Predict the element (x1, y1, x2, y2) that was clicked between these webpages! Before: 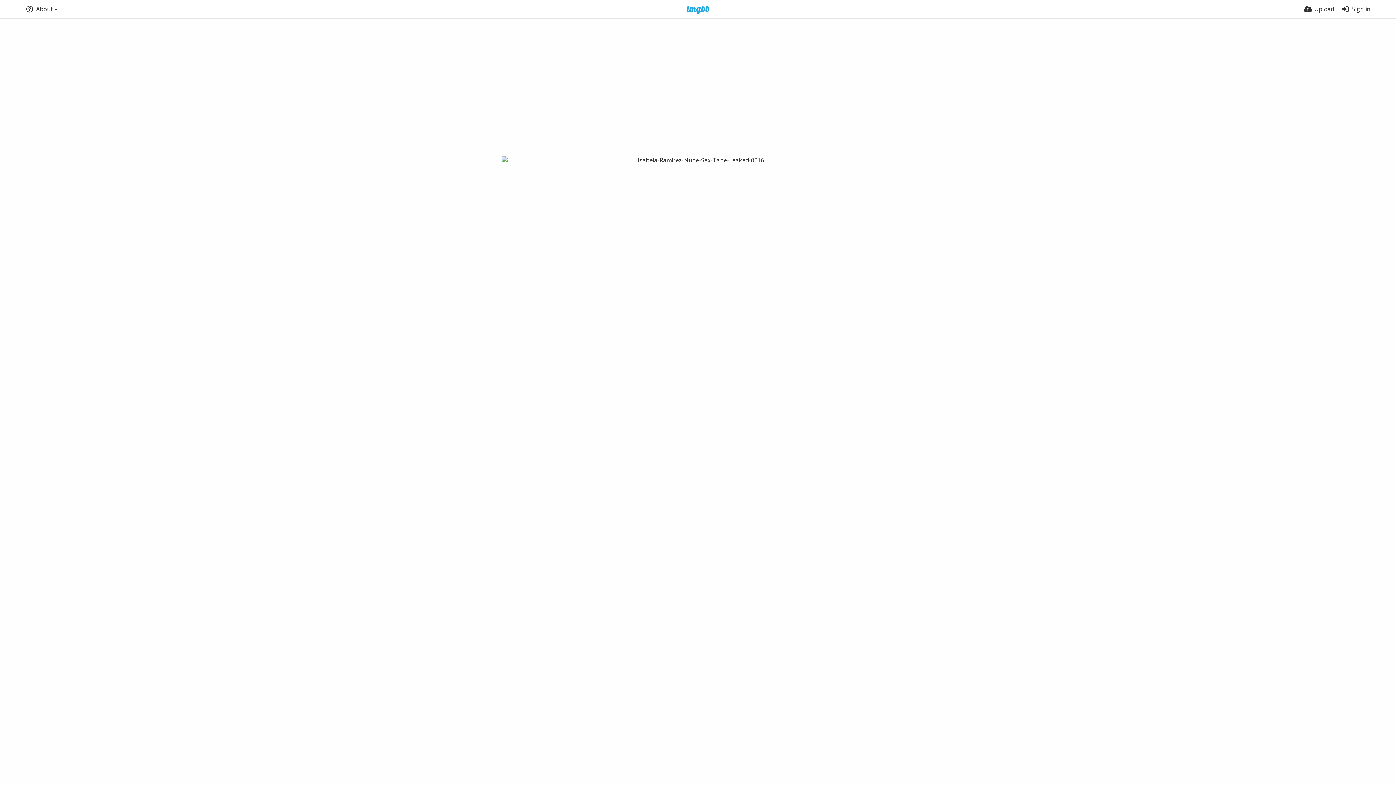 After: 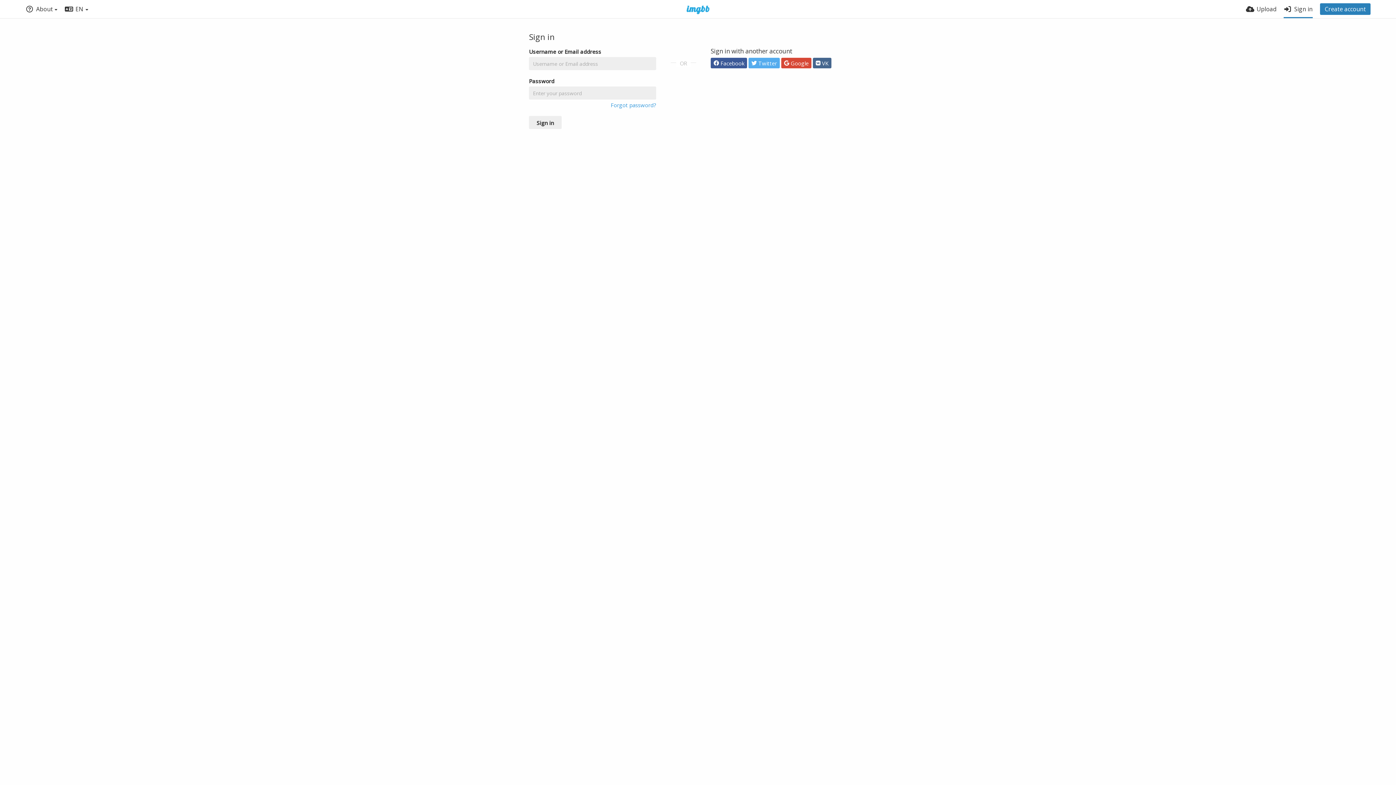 Action: label: Sign in bbox: (1341, 0, 1370, 18)